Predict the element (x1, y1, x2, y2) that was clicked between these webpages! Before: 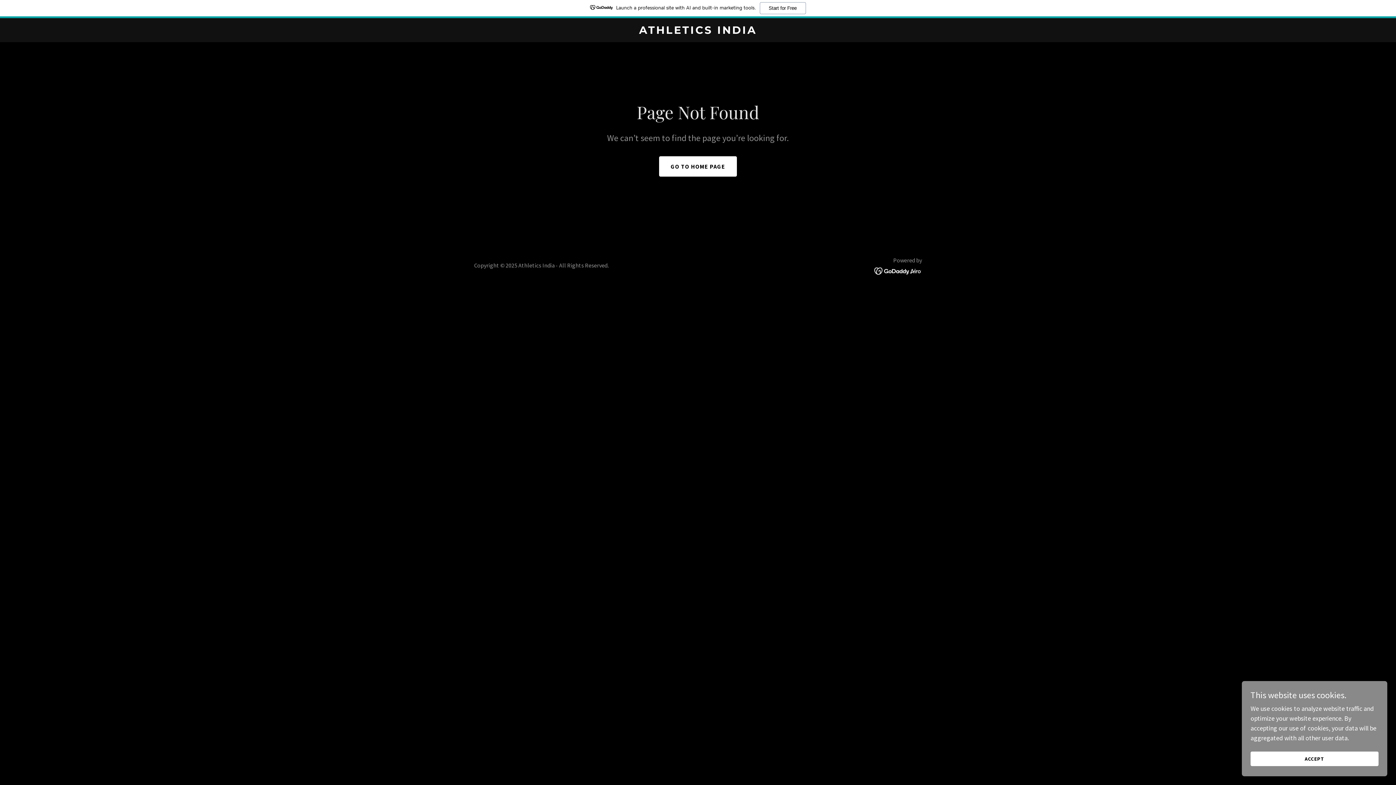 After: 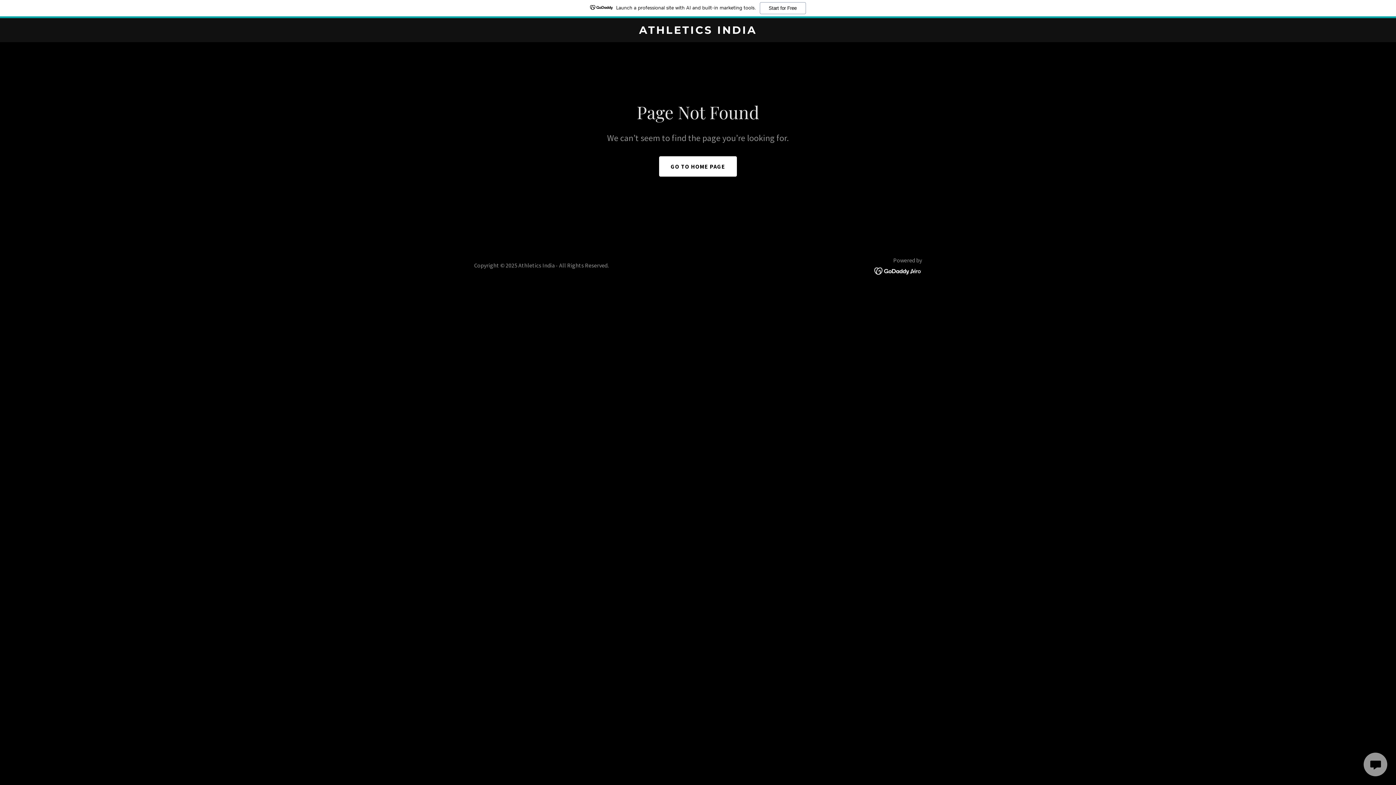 Action: bbox: (1250, 752, 1378, 766) label: ACCEPT